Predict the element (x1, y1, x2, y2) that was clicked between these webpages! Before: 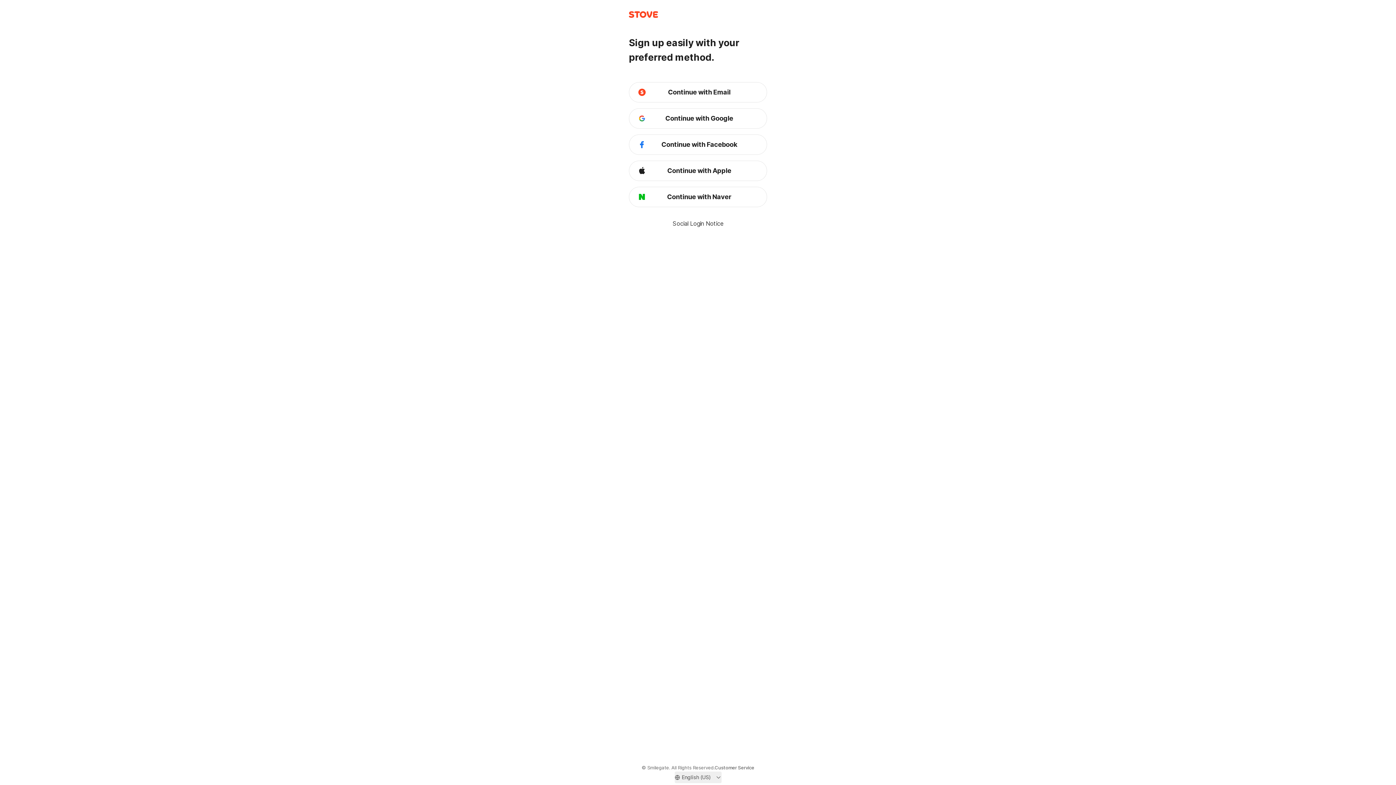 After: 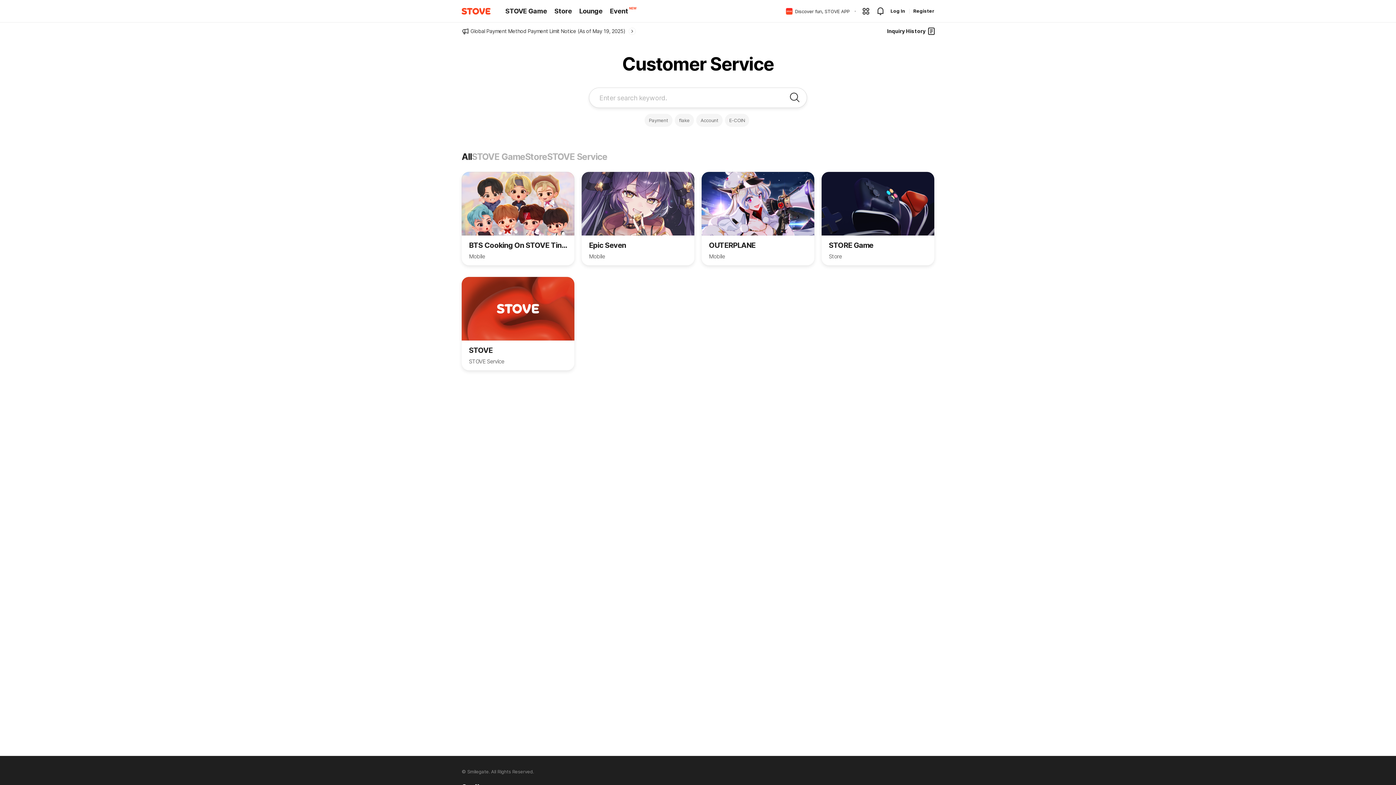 Action: label: Customer Service bbox: (714, 772, 750, 776)